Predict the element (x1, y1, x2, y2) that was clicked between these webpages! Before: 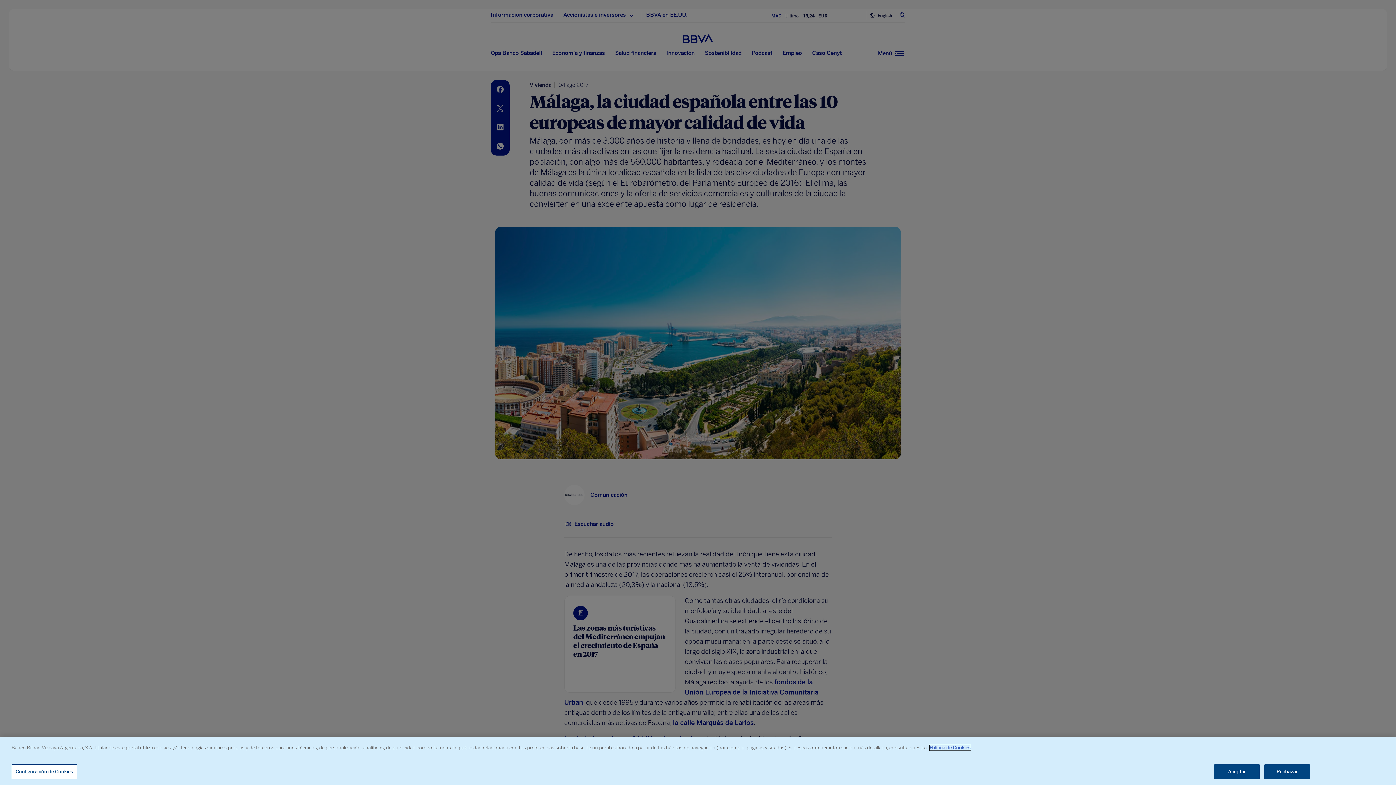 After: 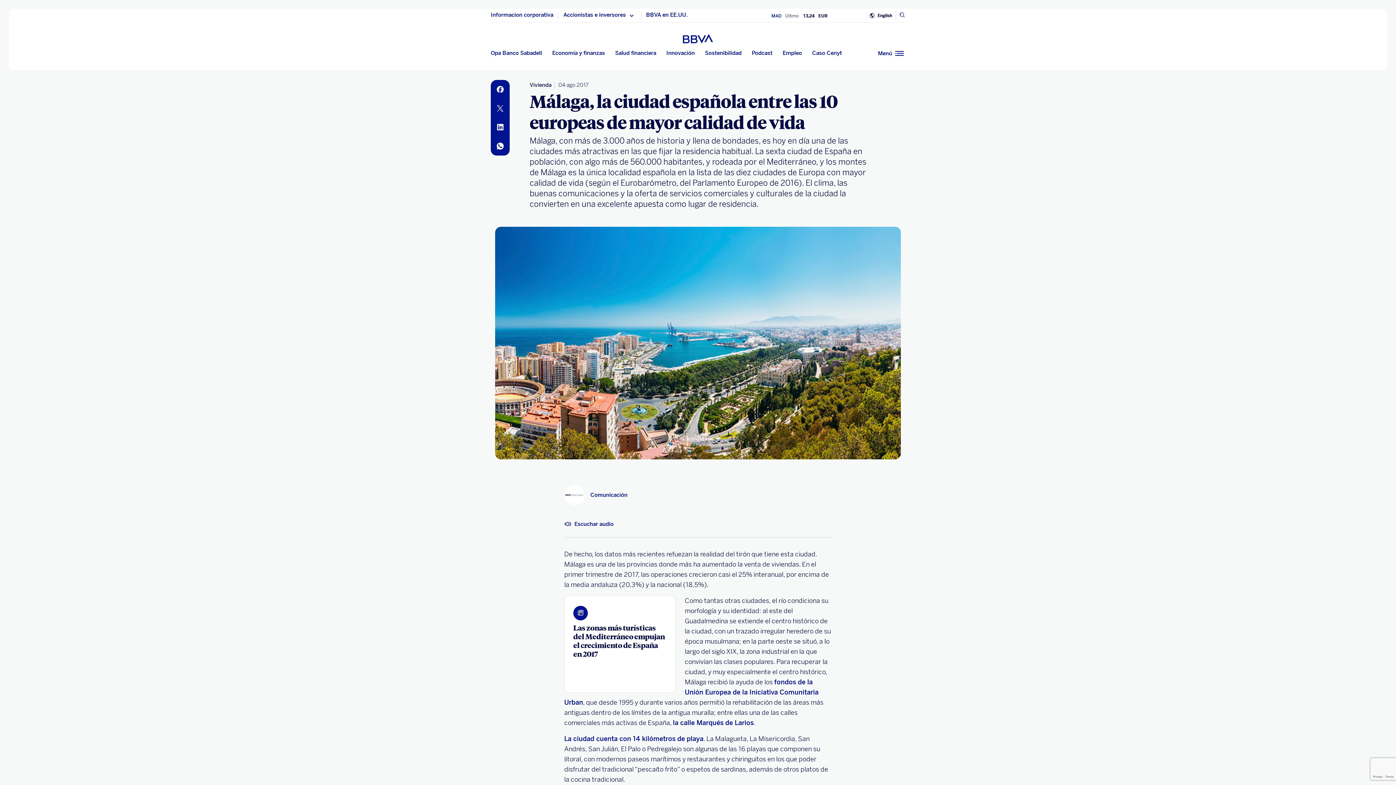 Action: bbox: (1214, 764, 1260, 779) label: Aceptar